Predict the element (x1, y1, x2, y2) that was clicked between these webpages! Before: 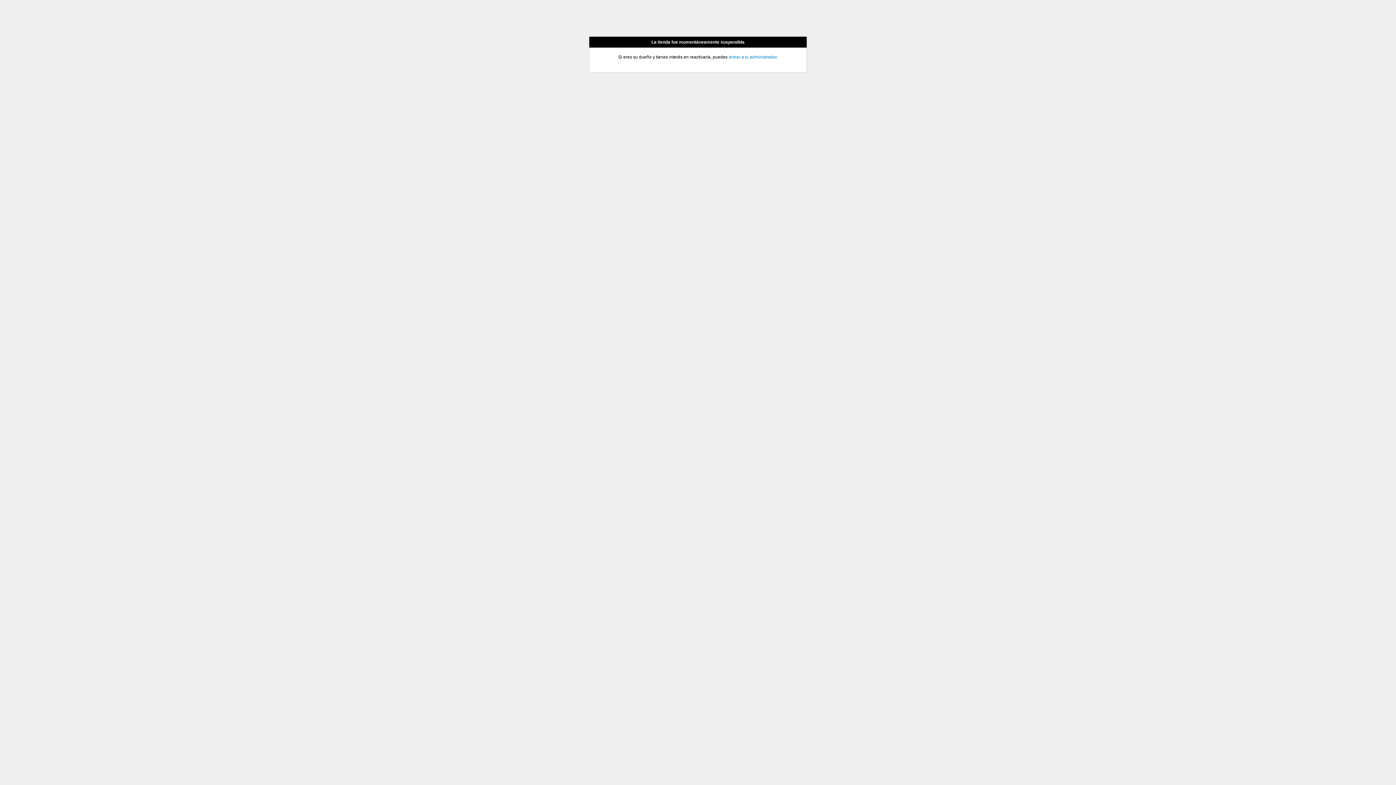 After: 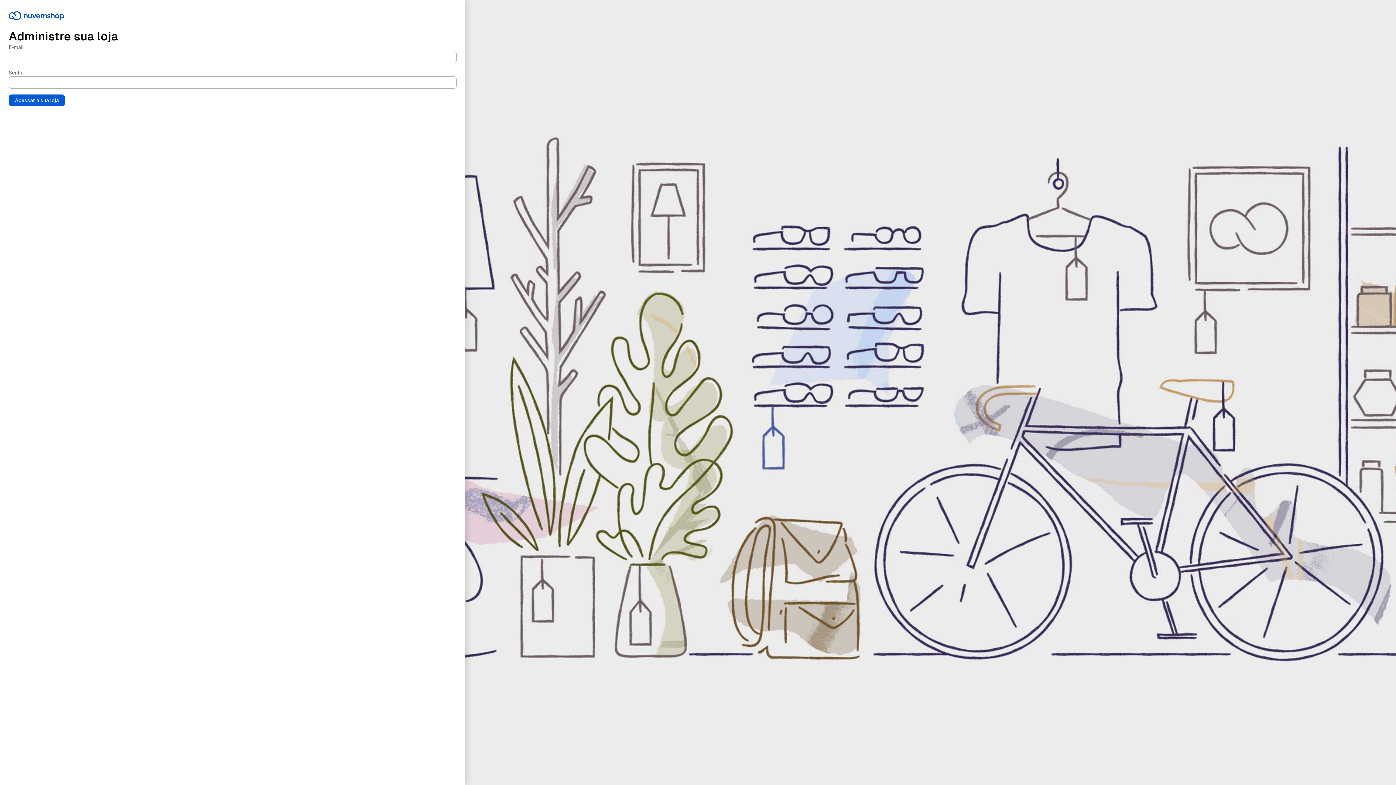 Action: bbox: (728, 54, 776, 59) label: entrar a tu administrador